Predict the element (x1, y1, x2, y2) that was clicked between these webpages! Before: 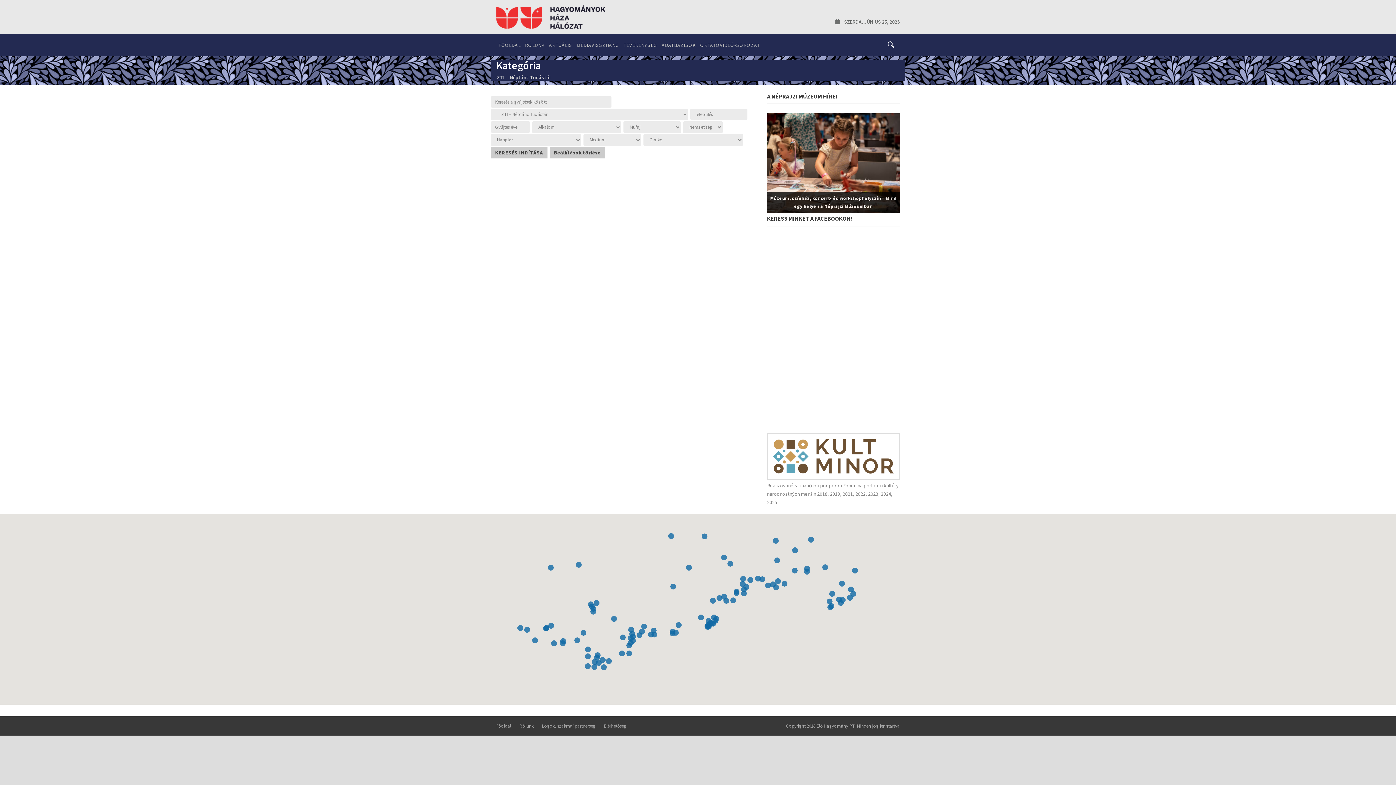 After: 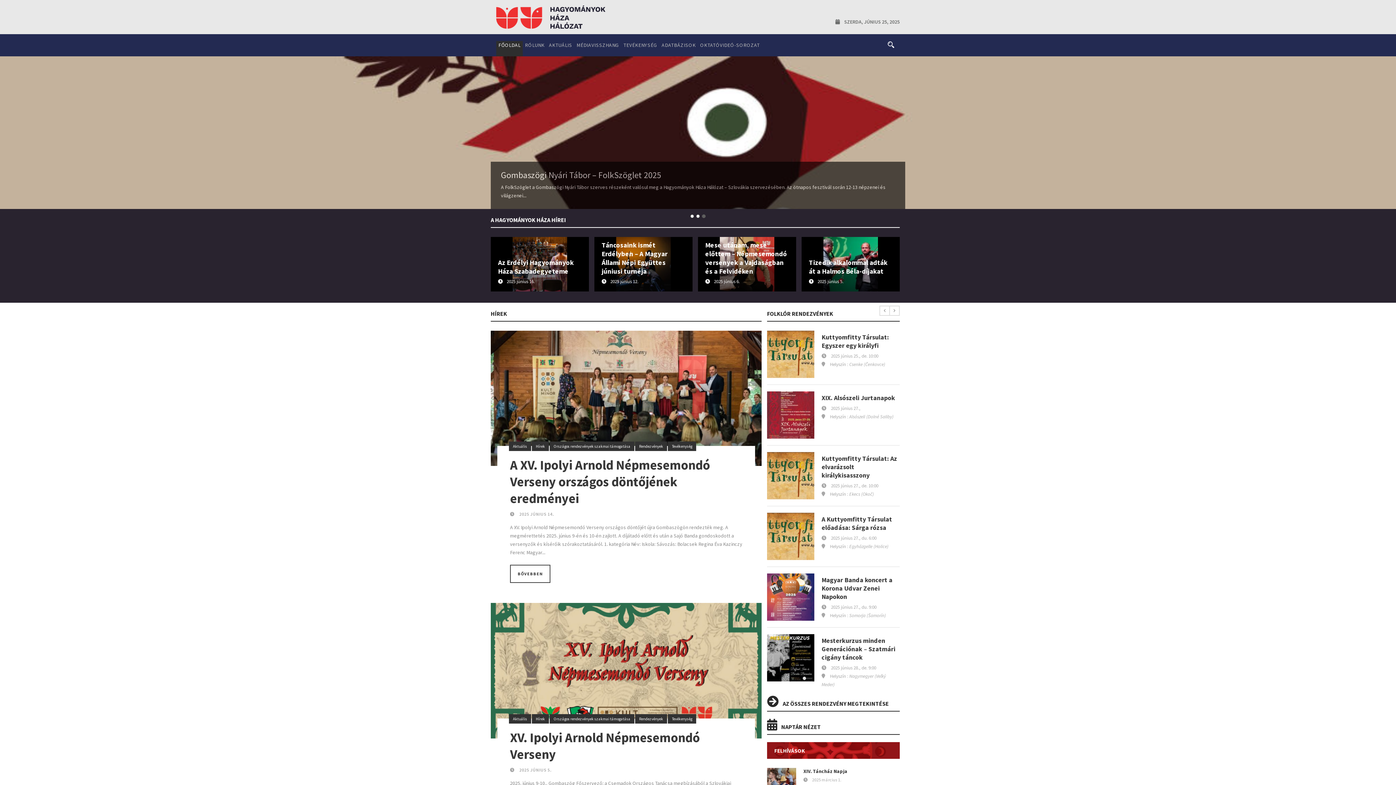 Action: label: Főoldal bbox: (496, 723, 511, 729)